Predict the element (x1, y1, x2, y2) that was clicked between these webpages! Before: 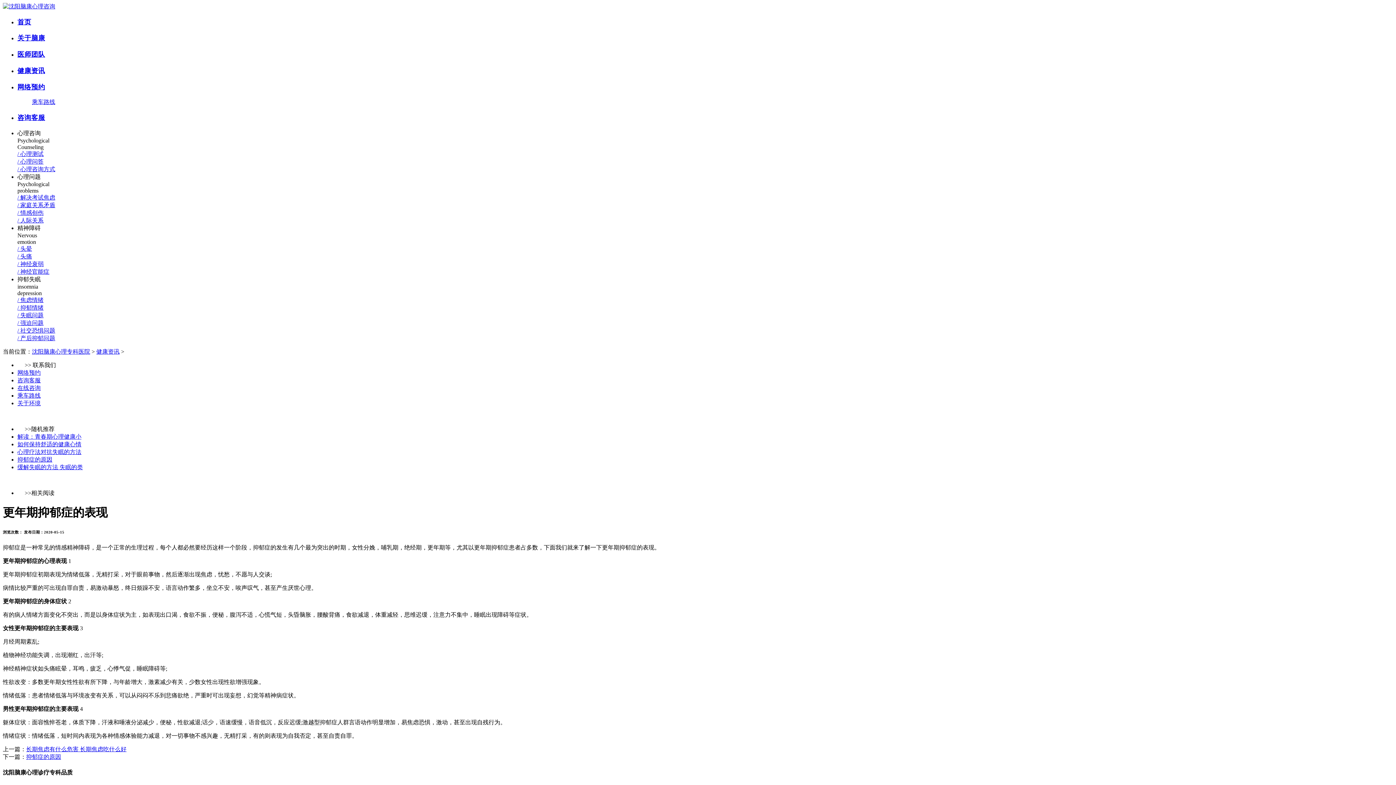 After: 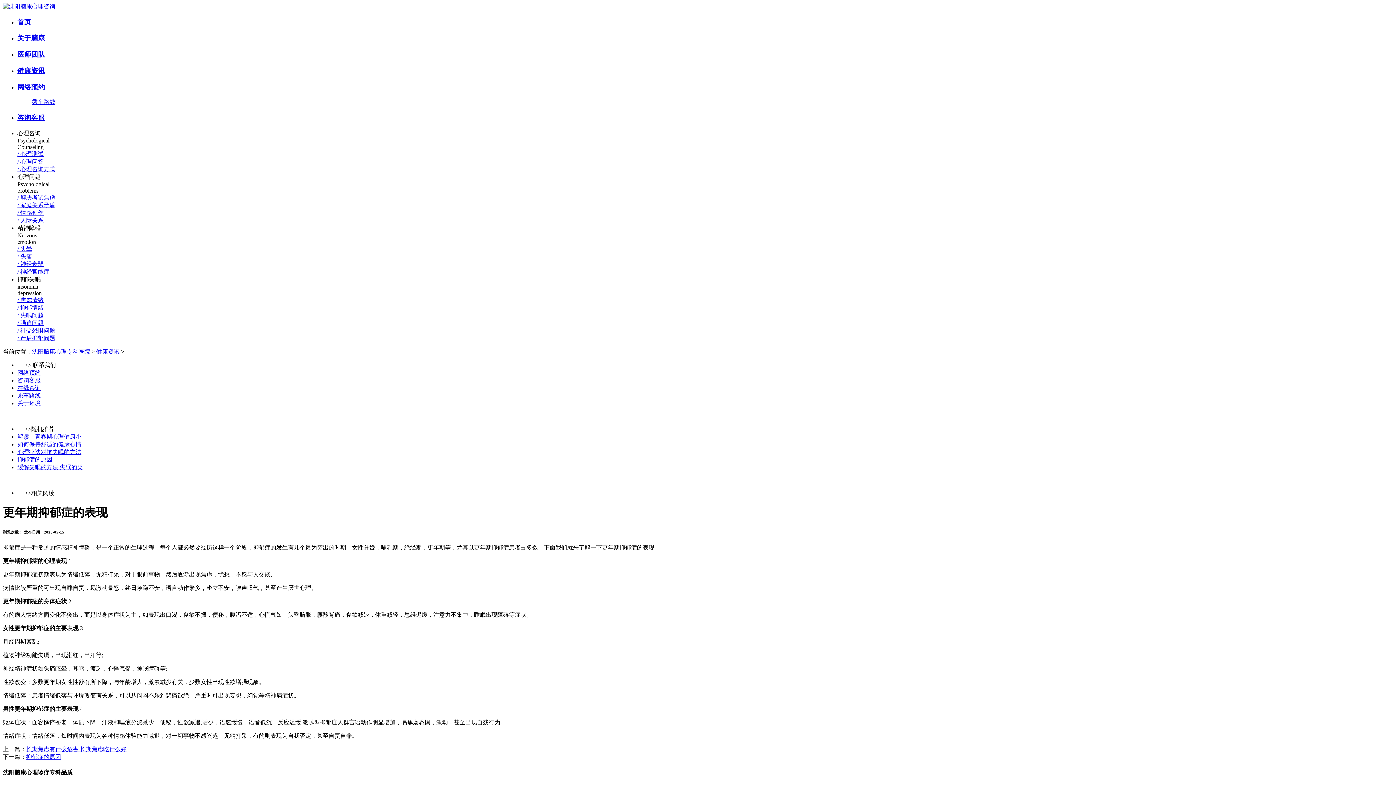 Action: label: / 强迫问题 bbox: (17, 319, 43, 326)